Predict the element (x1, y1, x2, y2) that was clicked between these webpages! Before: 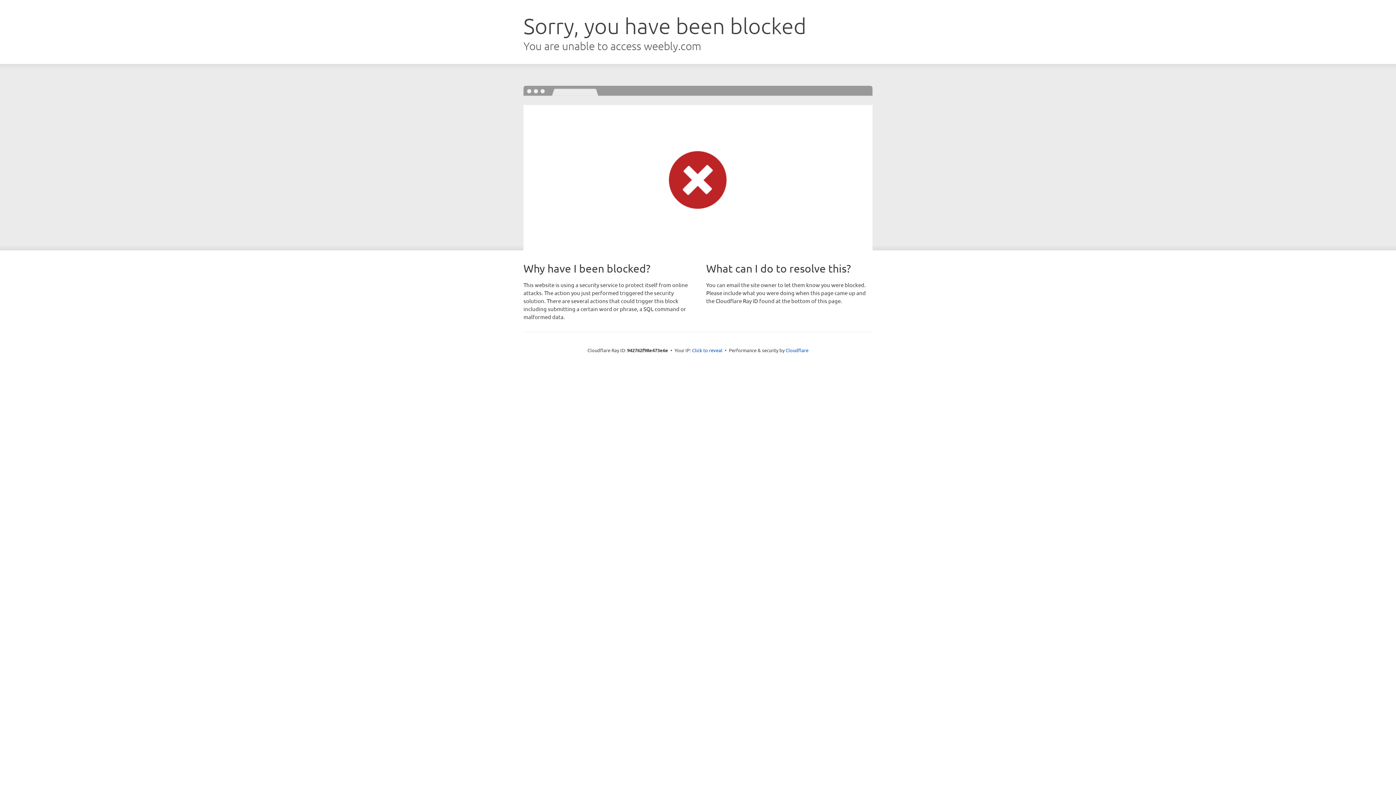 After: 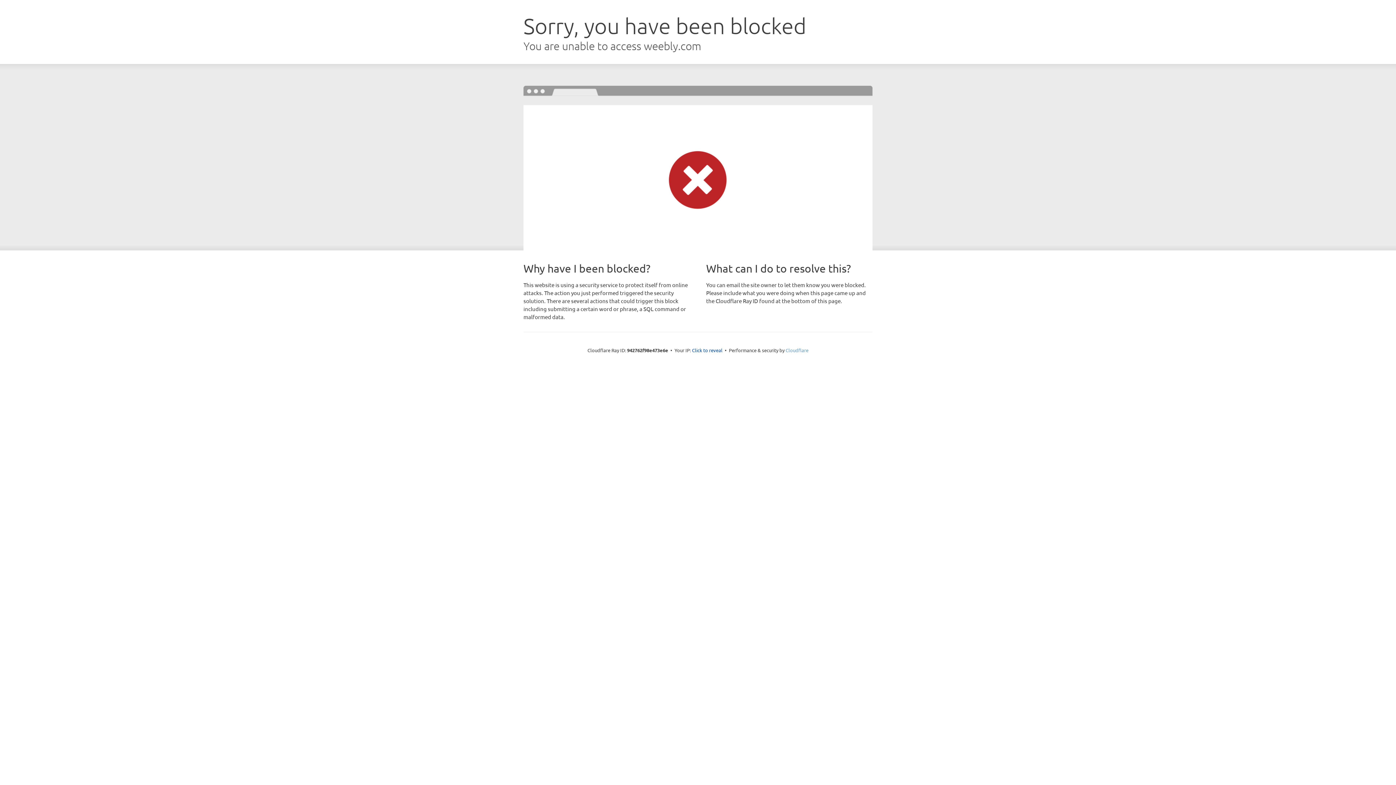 Action: bbox: (785, 347, 808, 353) label: Cloudflare